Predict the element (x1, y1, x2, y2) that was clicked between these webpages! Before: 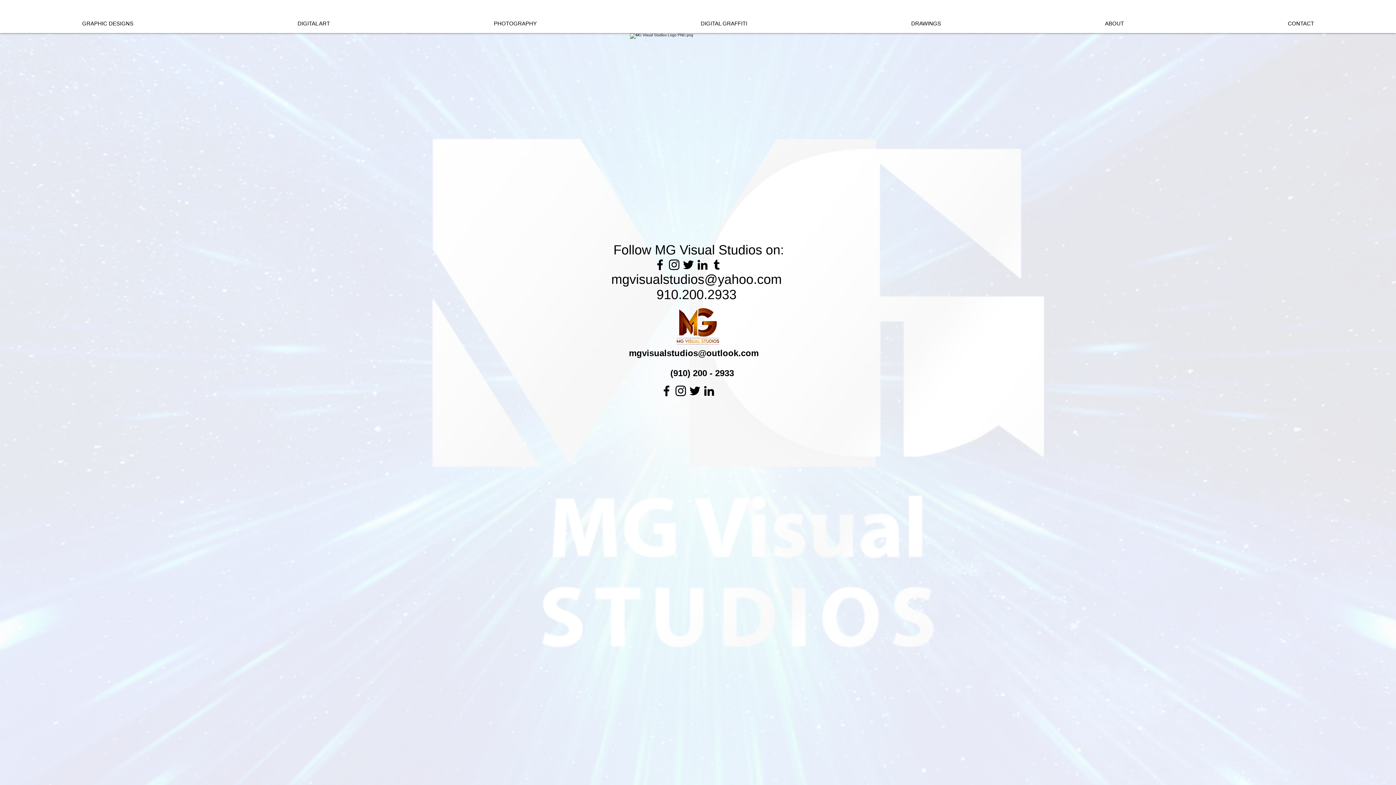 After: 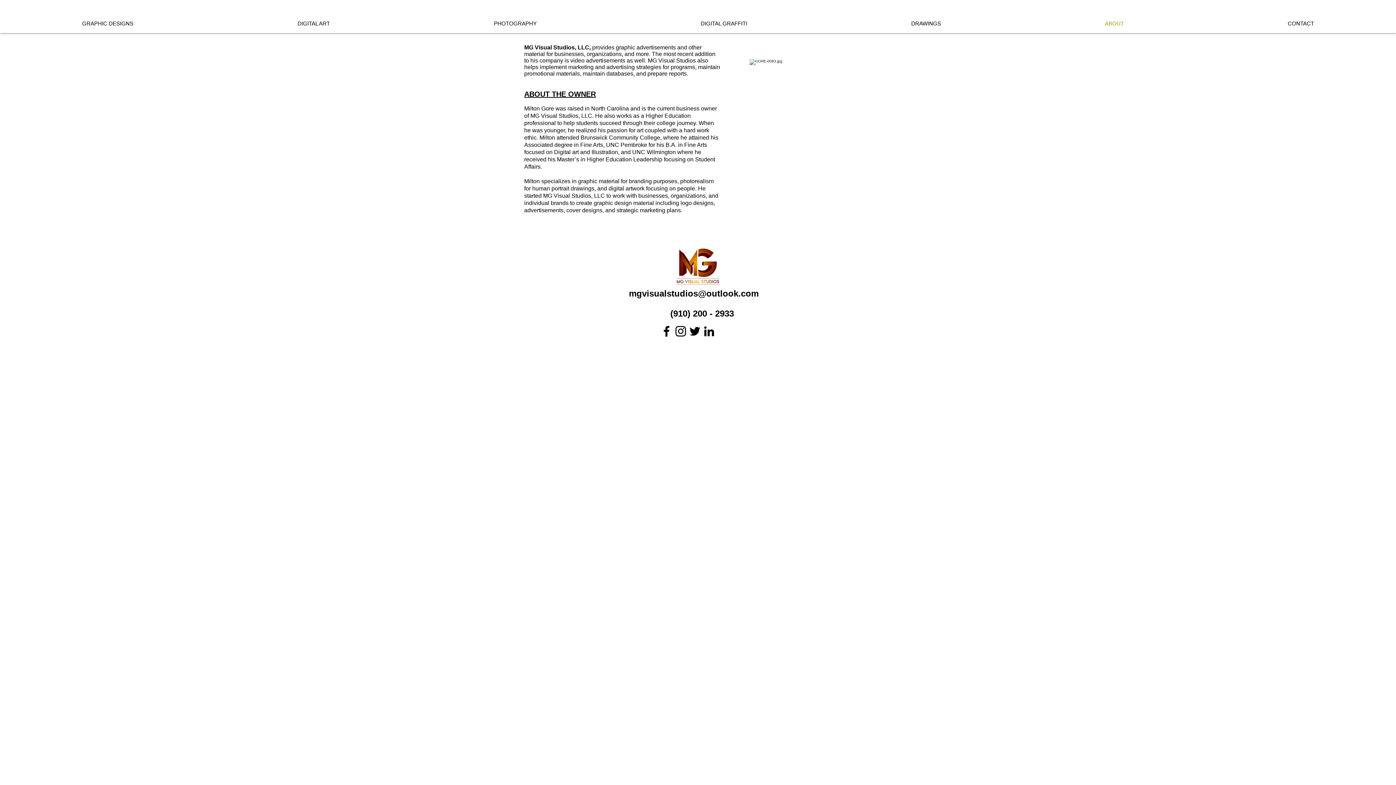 Action: label: ABOUT bbox: (1023, 18, 1206, 28)